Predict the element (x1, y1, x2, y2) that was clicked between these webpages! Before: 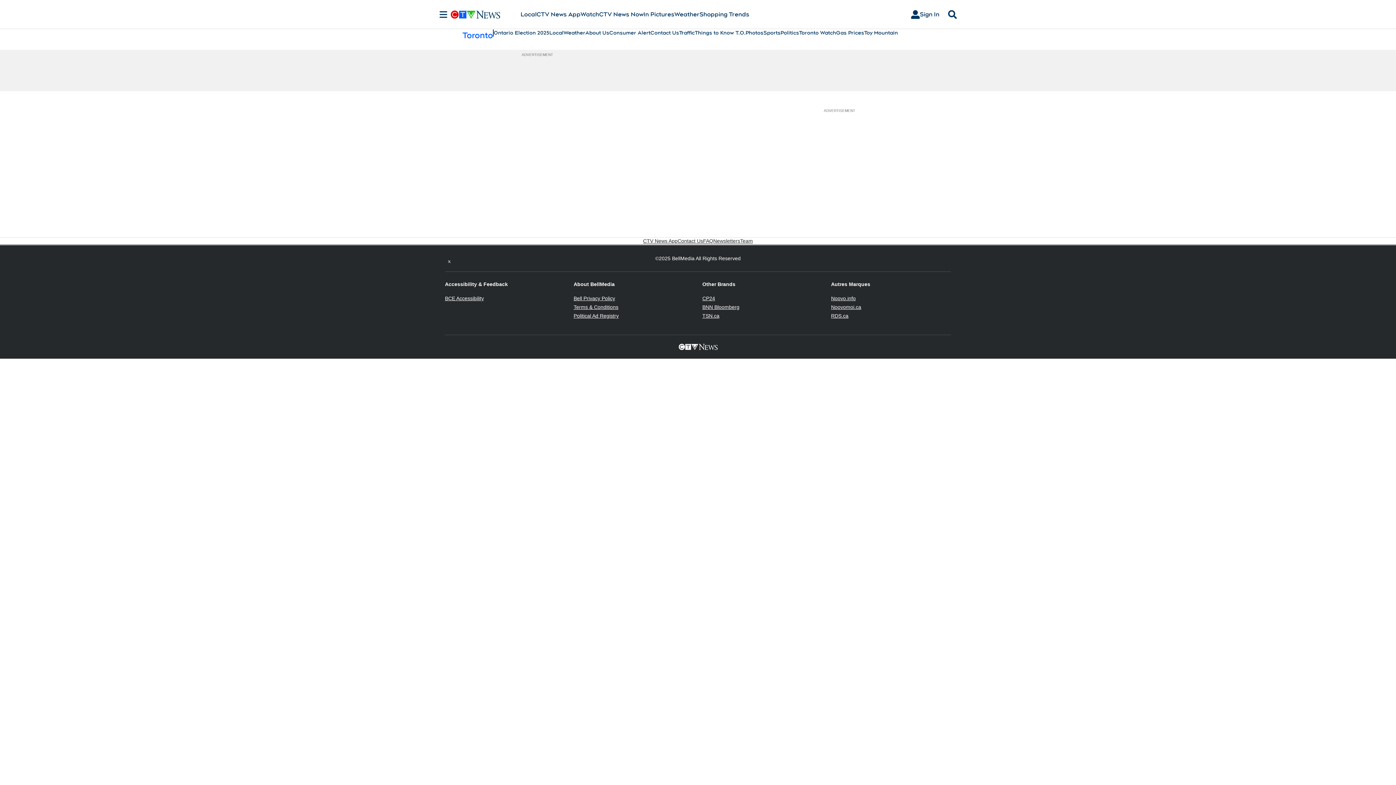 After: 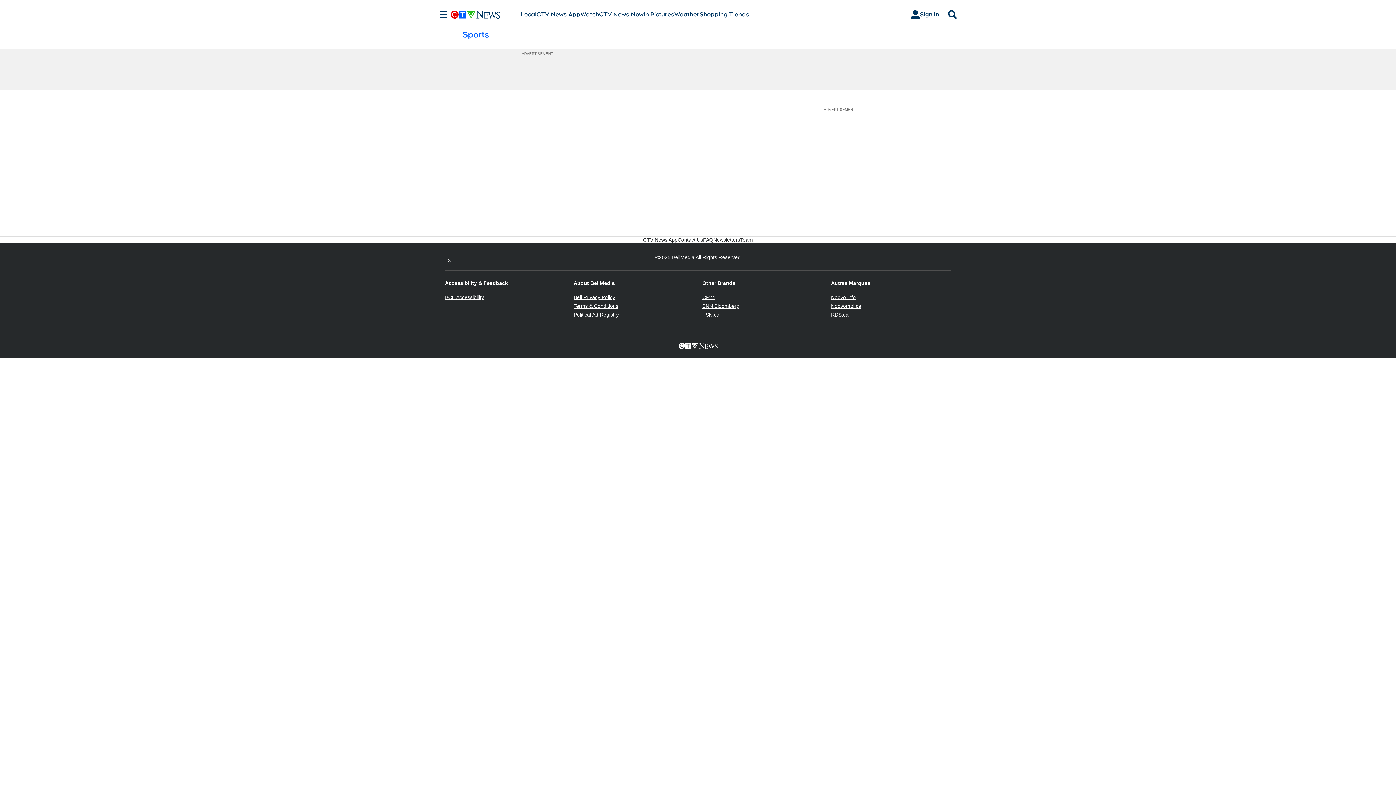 Action: bbox: (763, 29, 780, 36) label: Sports